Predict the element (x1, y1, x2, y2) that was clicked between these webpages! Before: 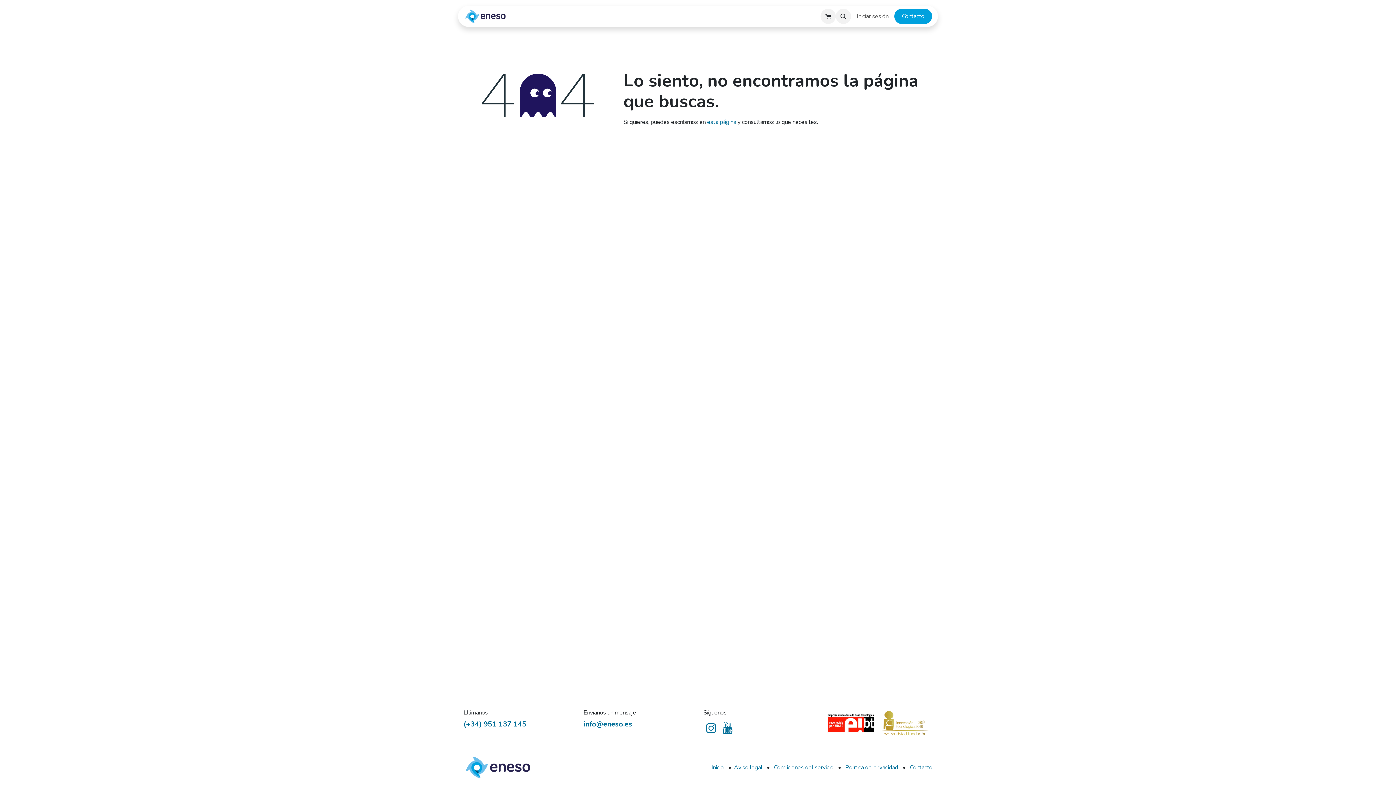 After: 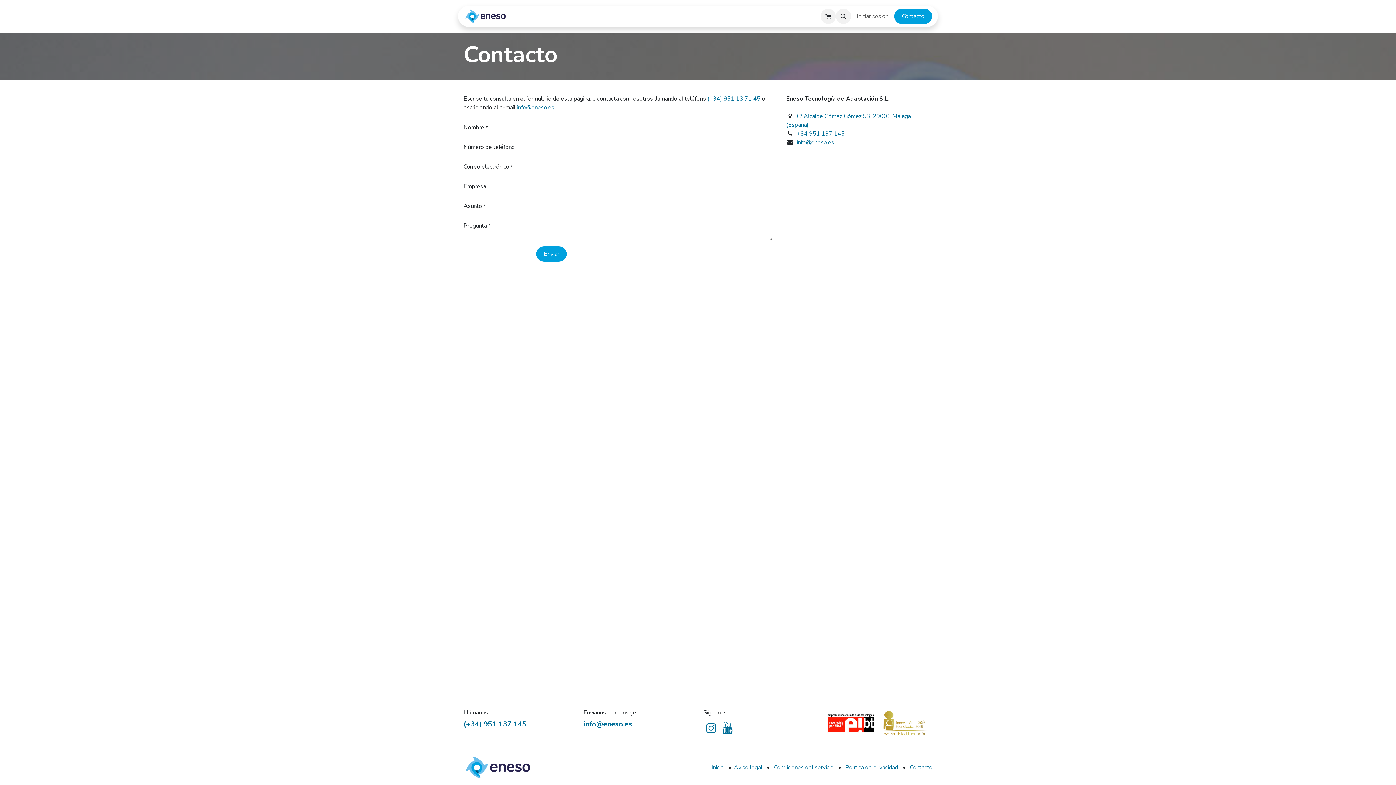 Action: label: ​​​​​​C​o​n​ta​ct​o bbox: (894, 8, 932, 24)